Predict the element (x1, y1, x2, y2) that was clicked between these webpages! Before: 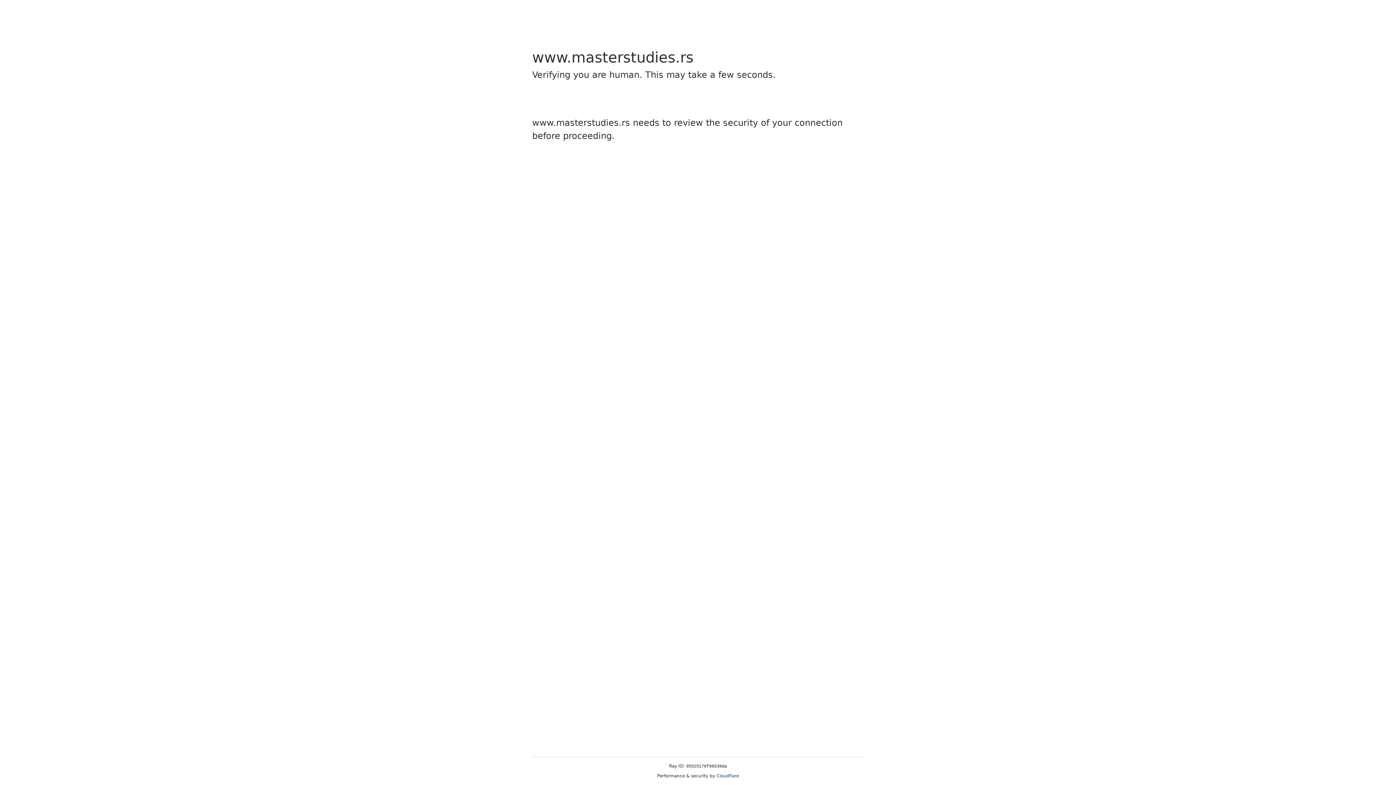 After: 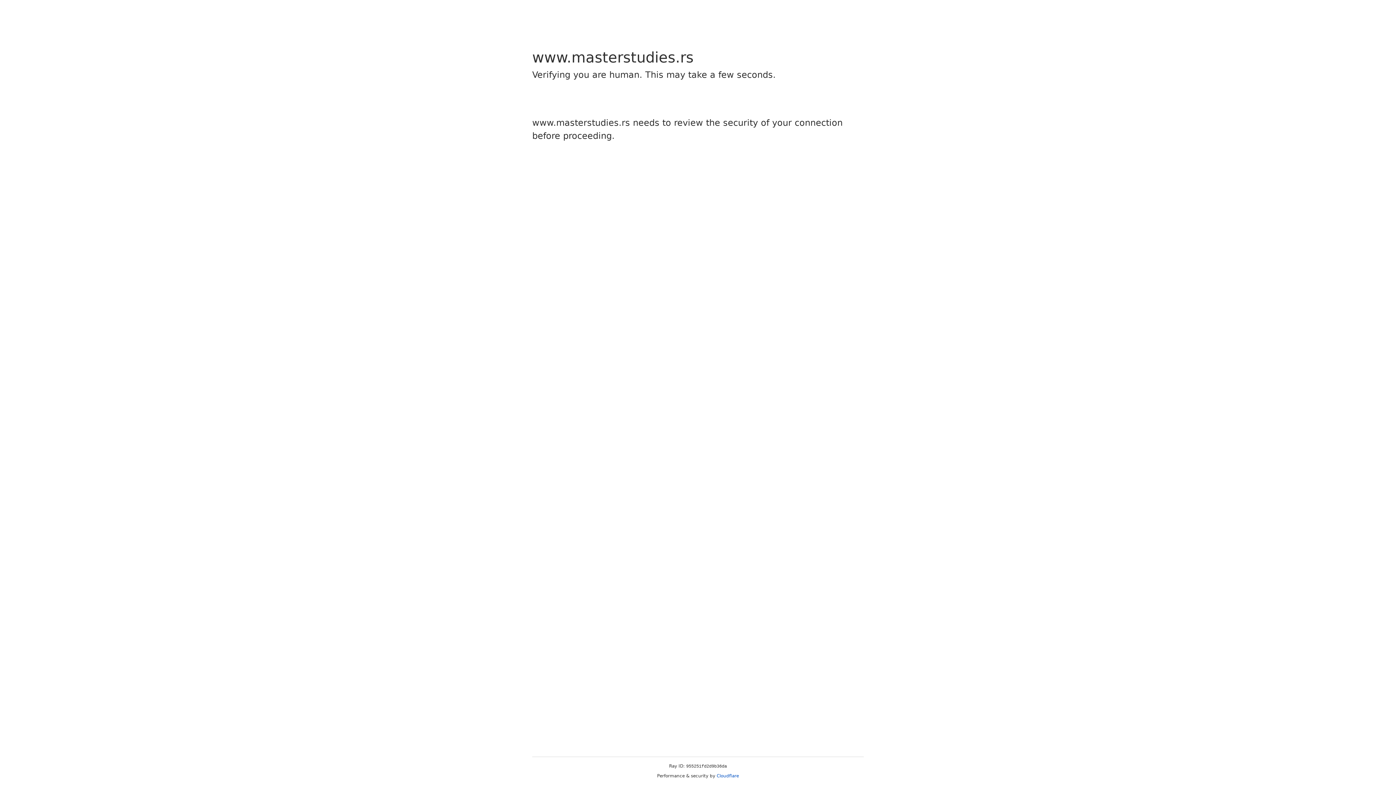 Action: bbox: (716, 773, 739, 778) label: Cloudflare